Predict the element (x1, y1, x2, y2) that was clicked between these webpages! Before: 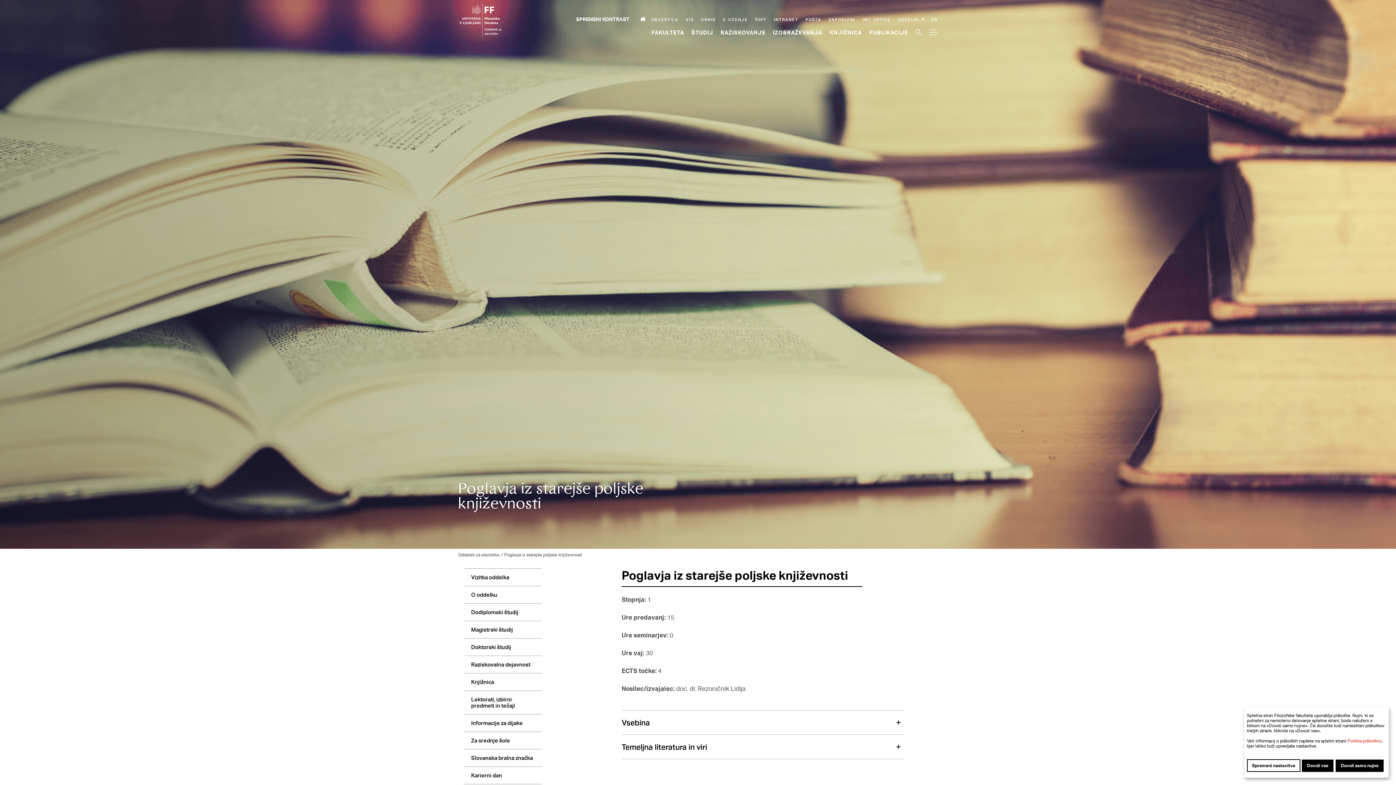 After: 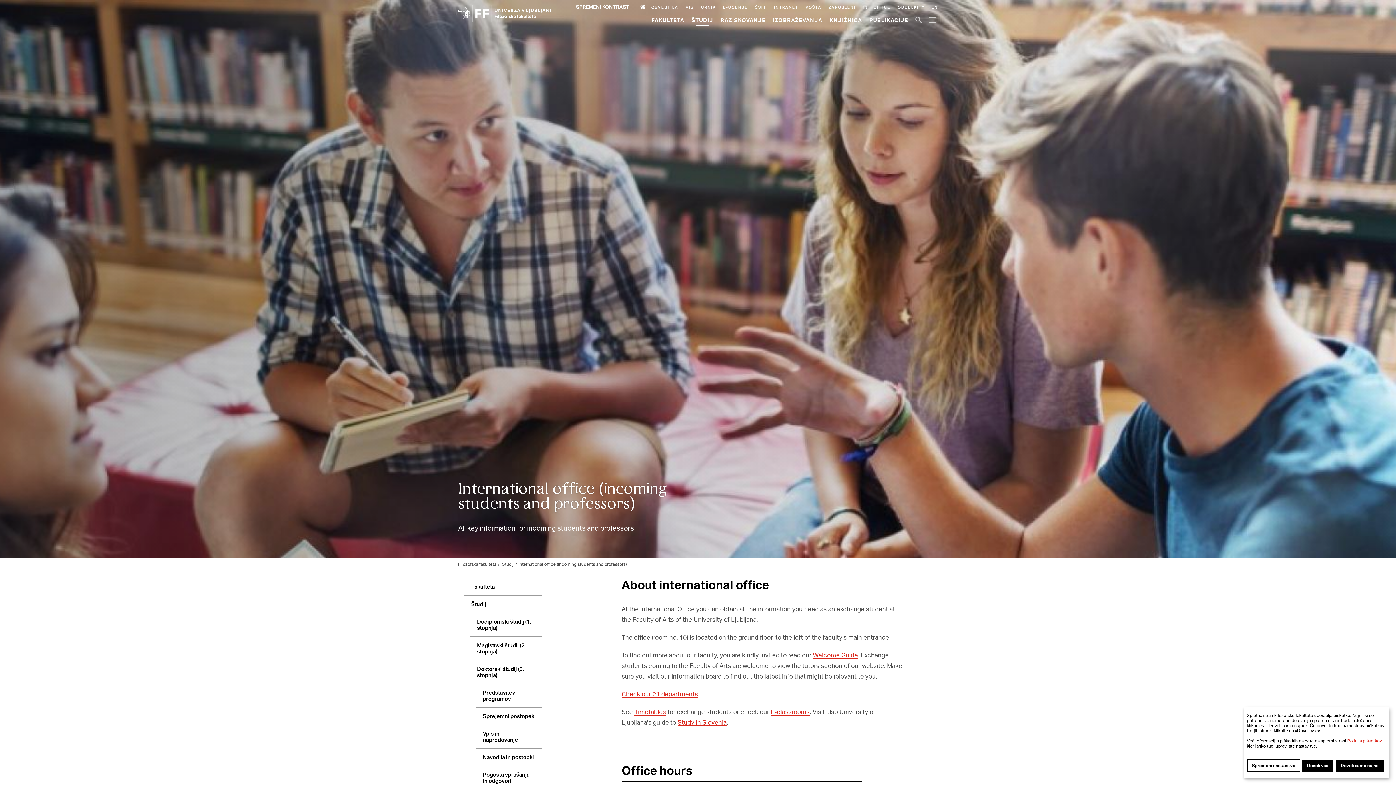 Action: label: Int. Office bbox: (862, 16, 890, 22)